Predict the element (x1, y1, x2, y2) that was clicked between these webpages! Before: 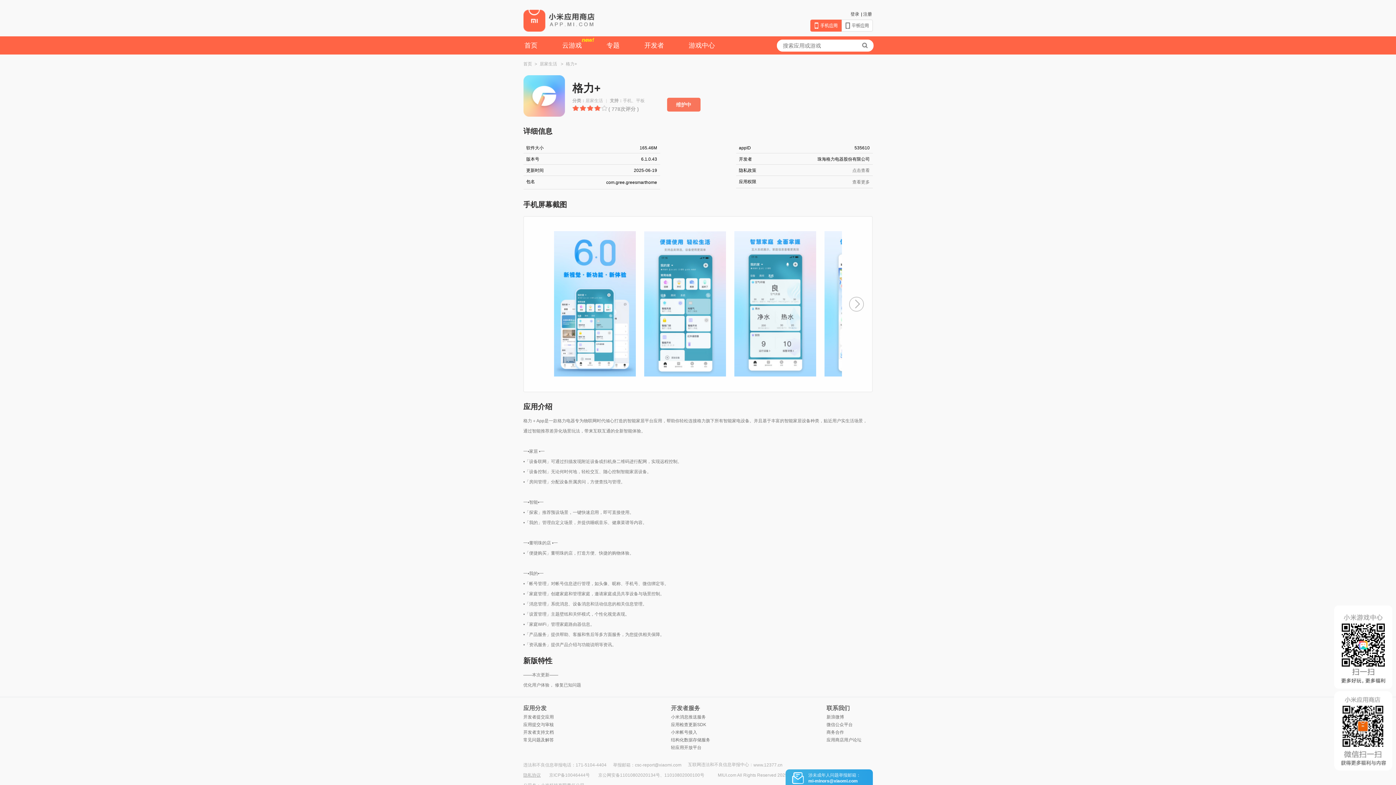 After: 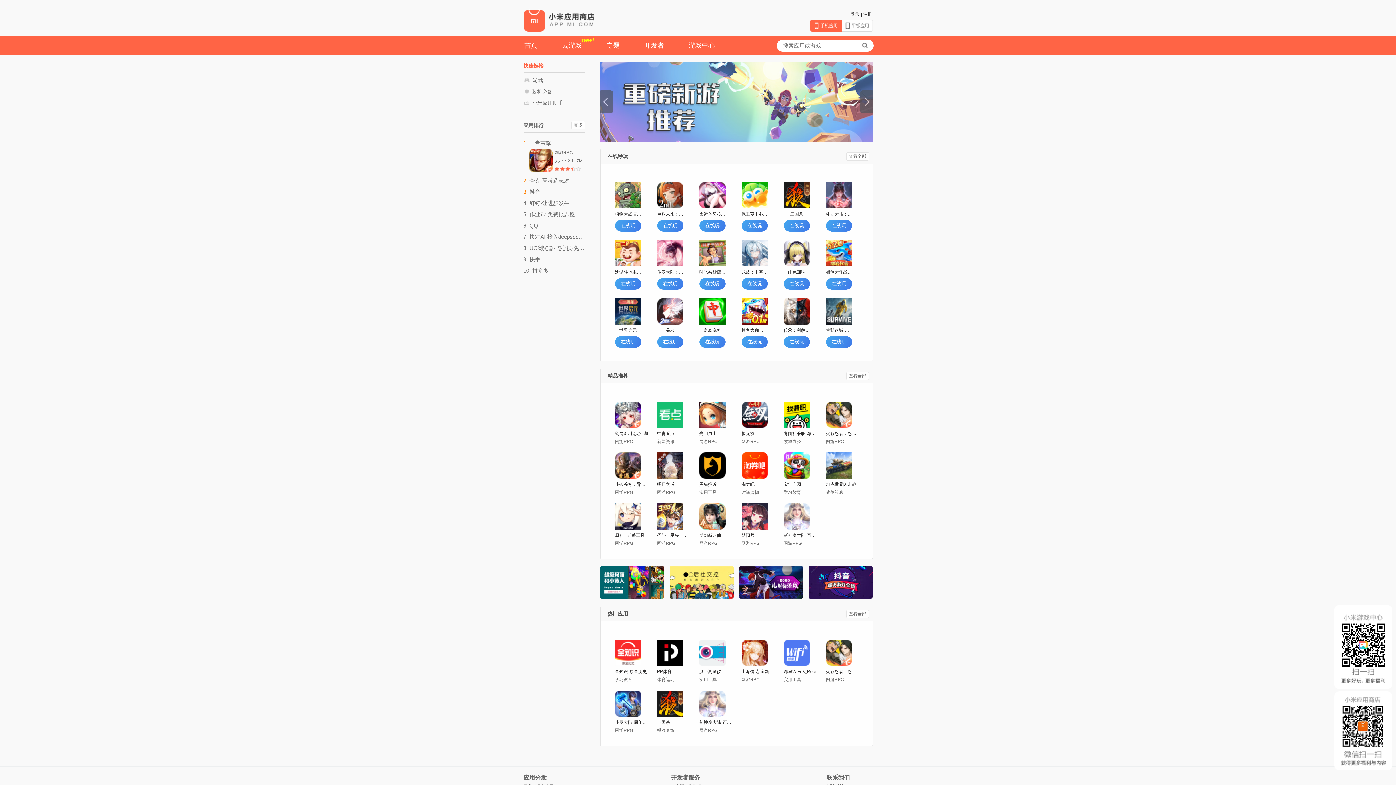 Action: label: 小米应用商店 bbox: (523, 9, 594, 31)